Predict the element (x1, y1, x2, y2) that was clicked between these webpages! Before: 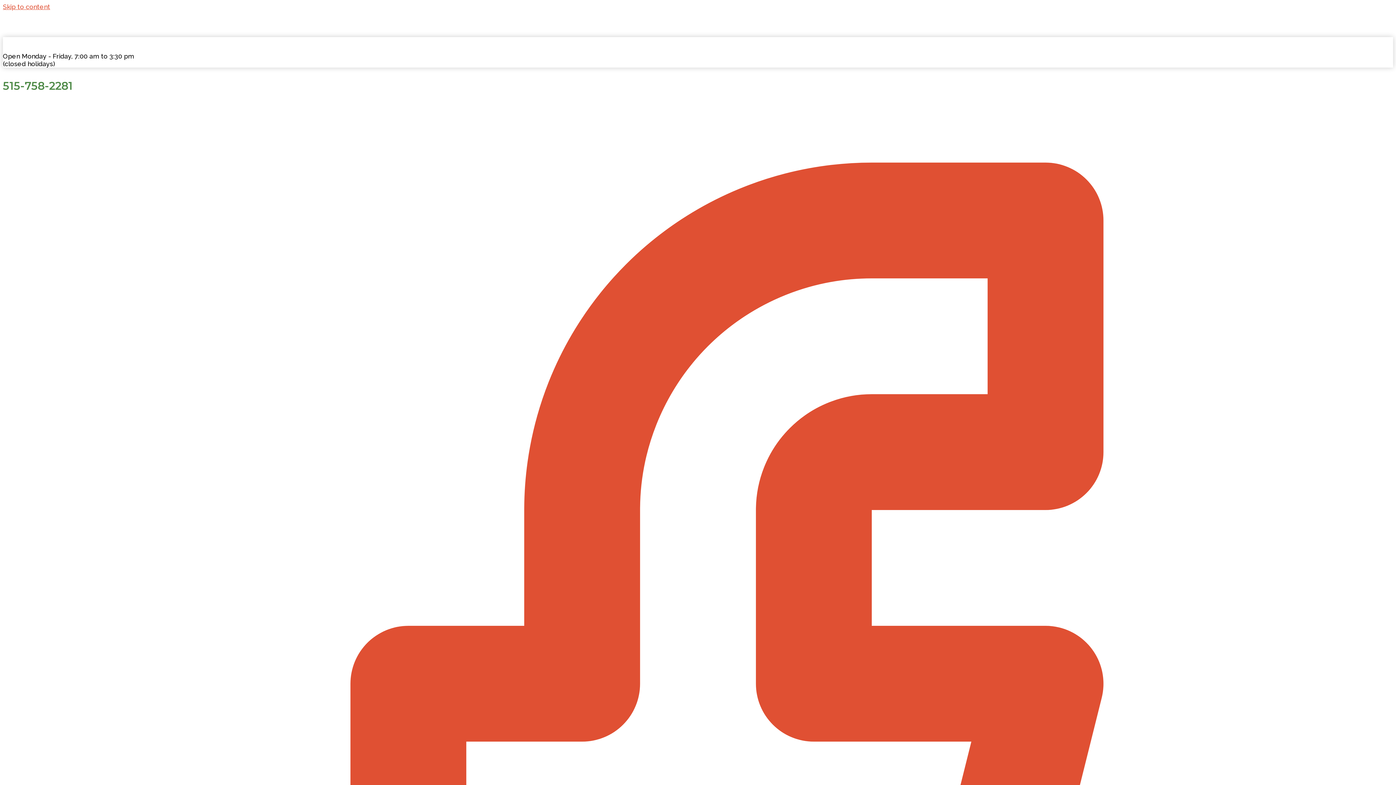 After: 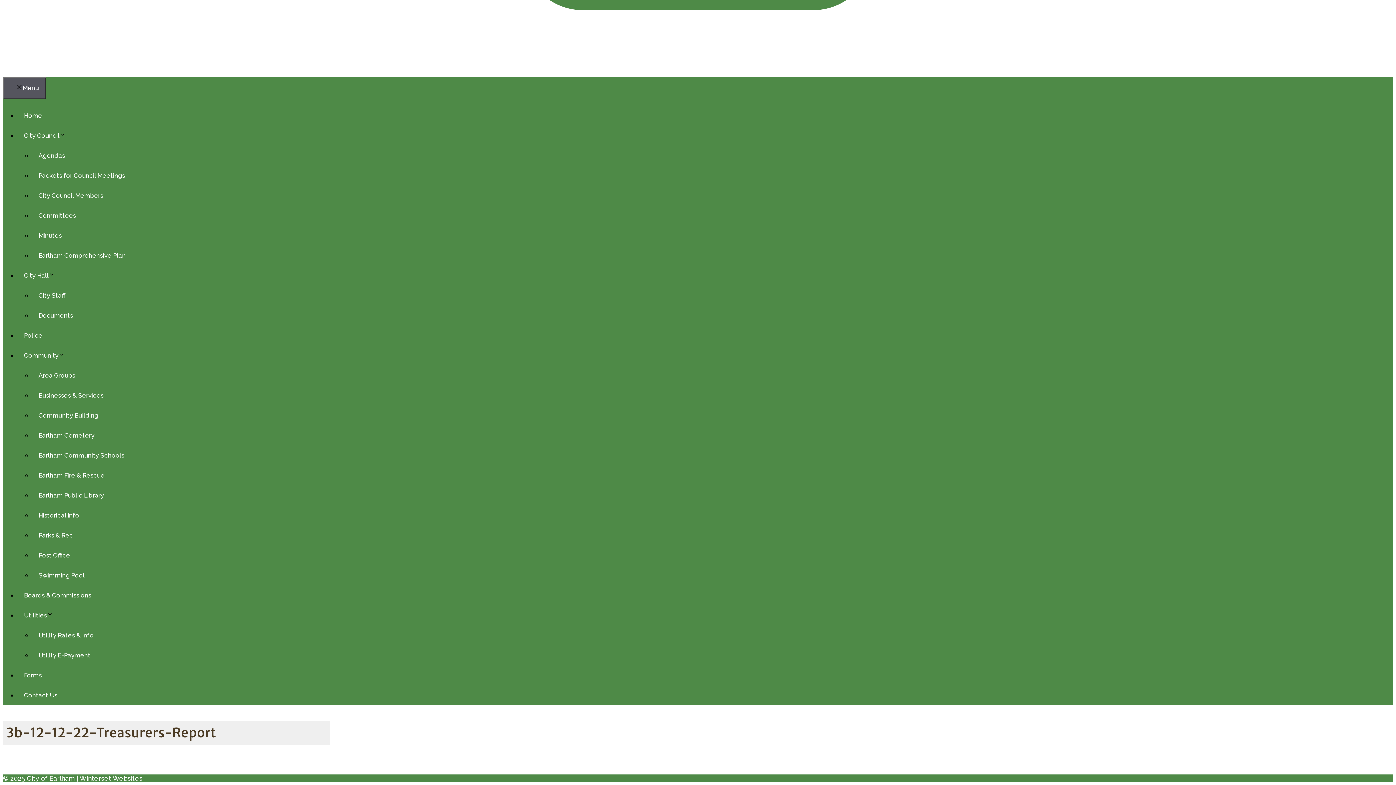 Action: label: Skip to content bbox: (2, 2, 50, 10)